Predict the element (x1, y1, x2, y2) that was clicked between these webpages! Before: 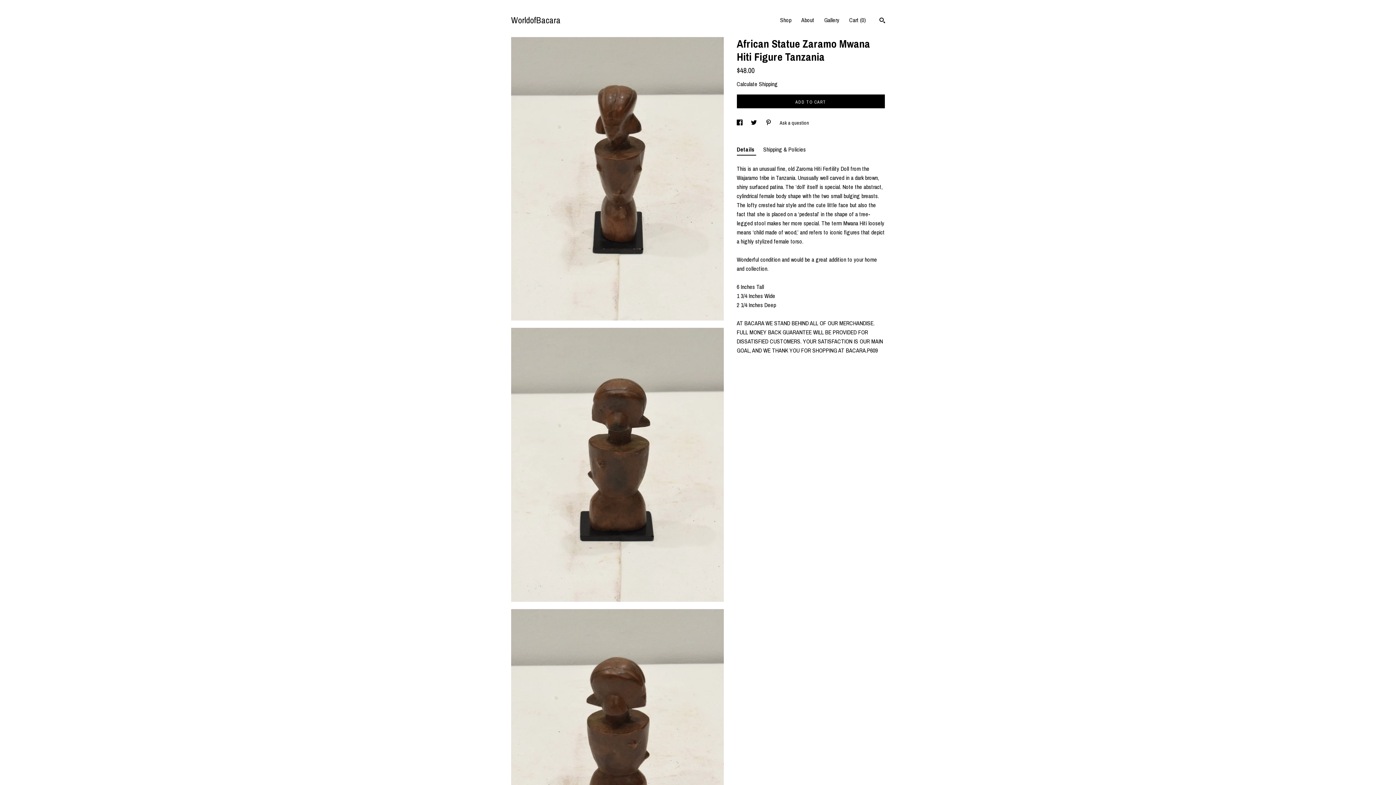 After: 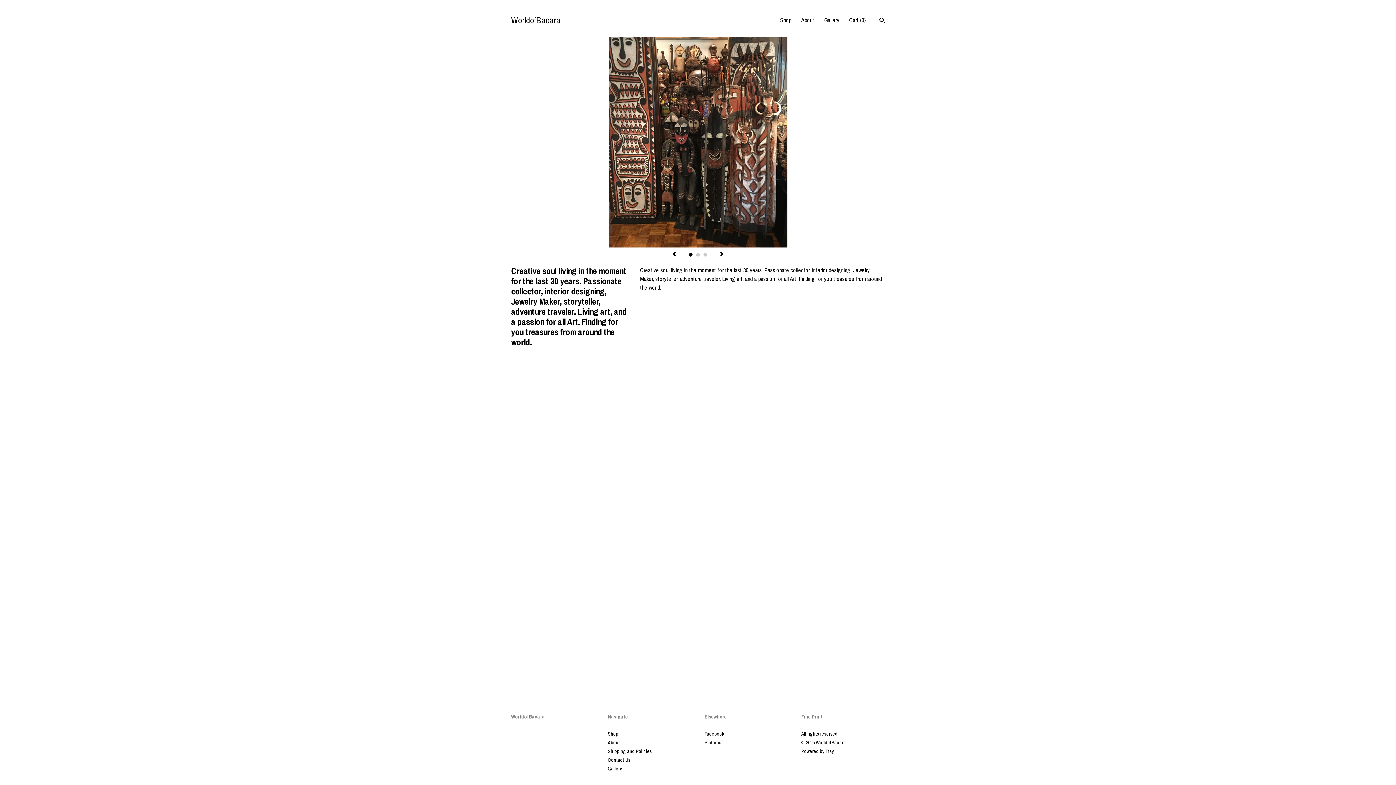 Action: label: About bbox: (801, 16, 814, 24)